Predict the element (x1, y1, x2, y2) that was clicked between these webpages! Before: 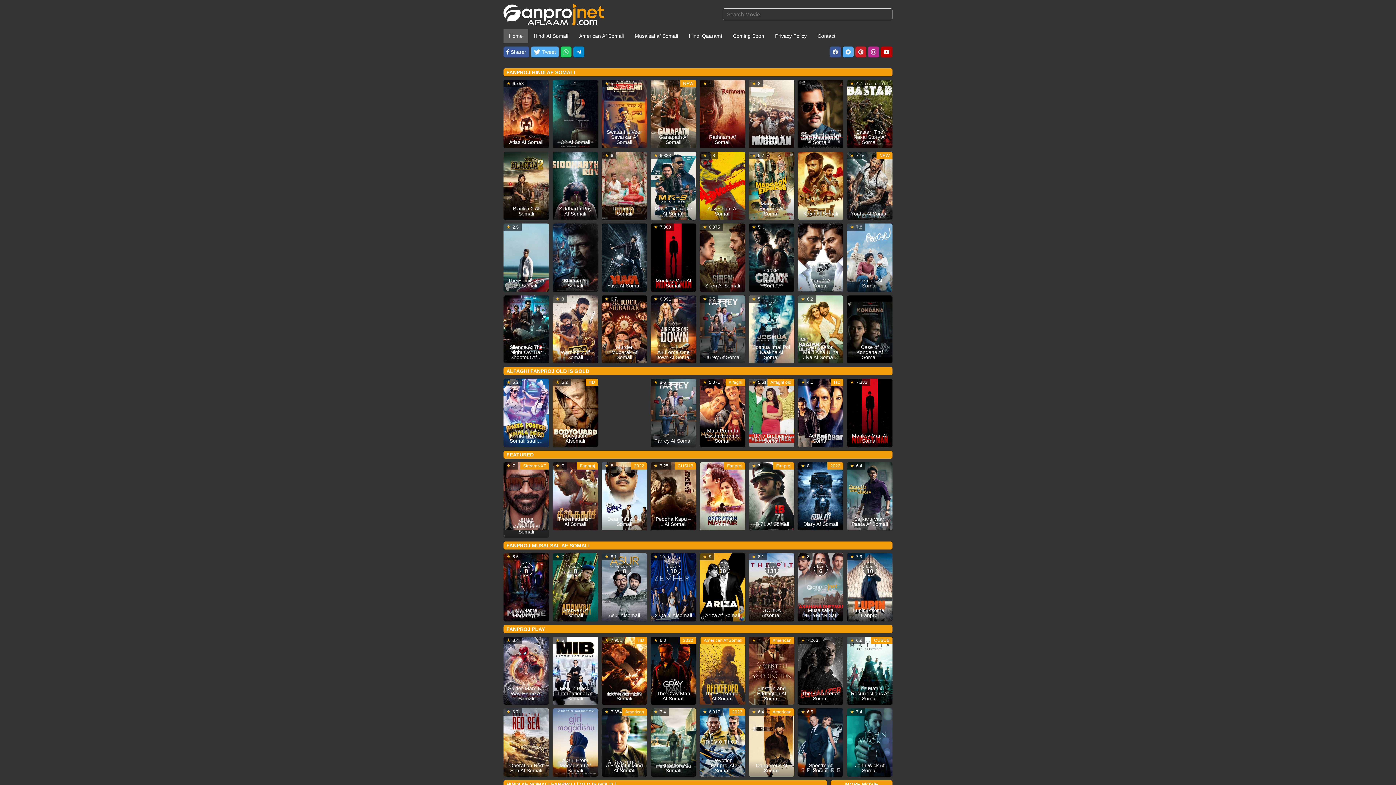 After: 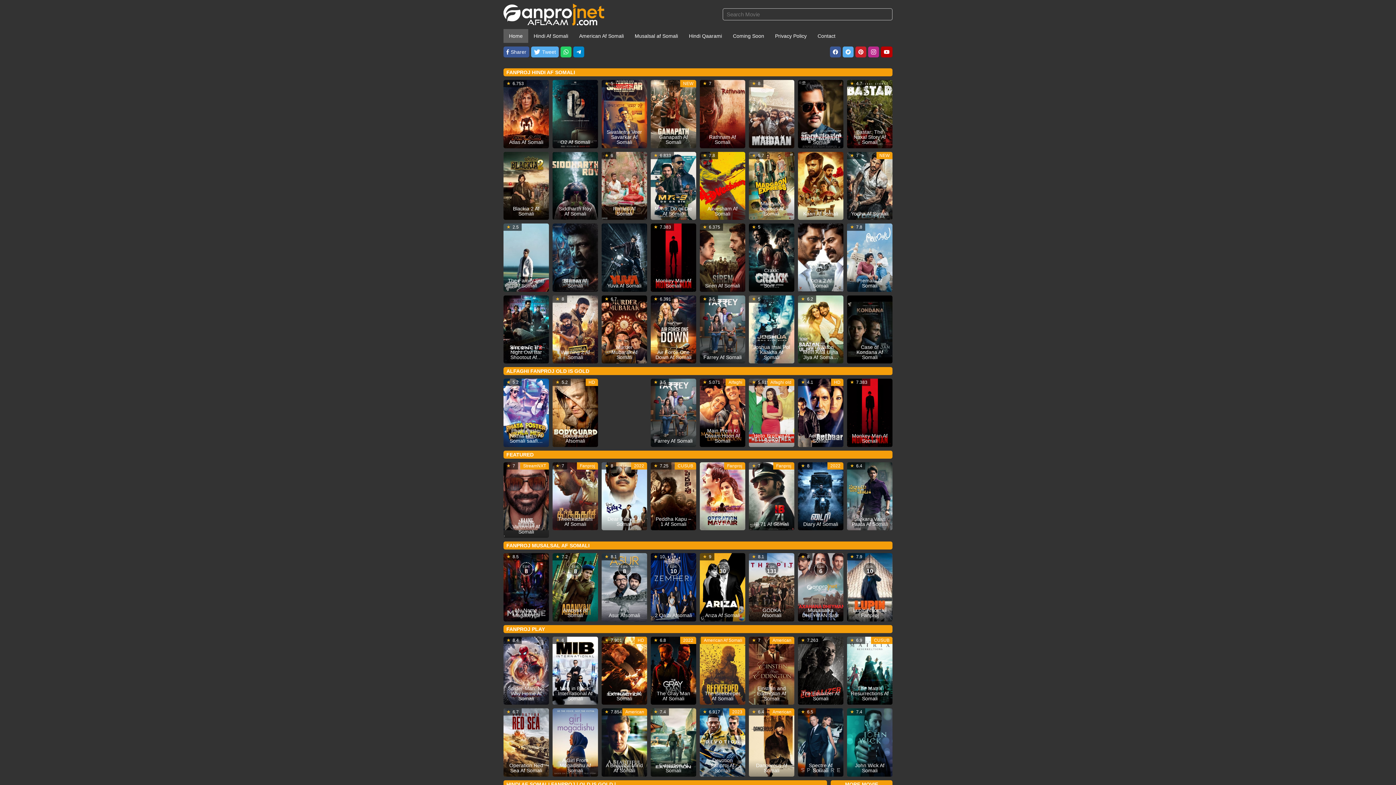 Action: label: Tweet bbox: (531, 46, 558, 57)